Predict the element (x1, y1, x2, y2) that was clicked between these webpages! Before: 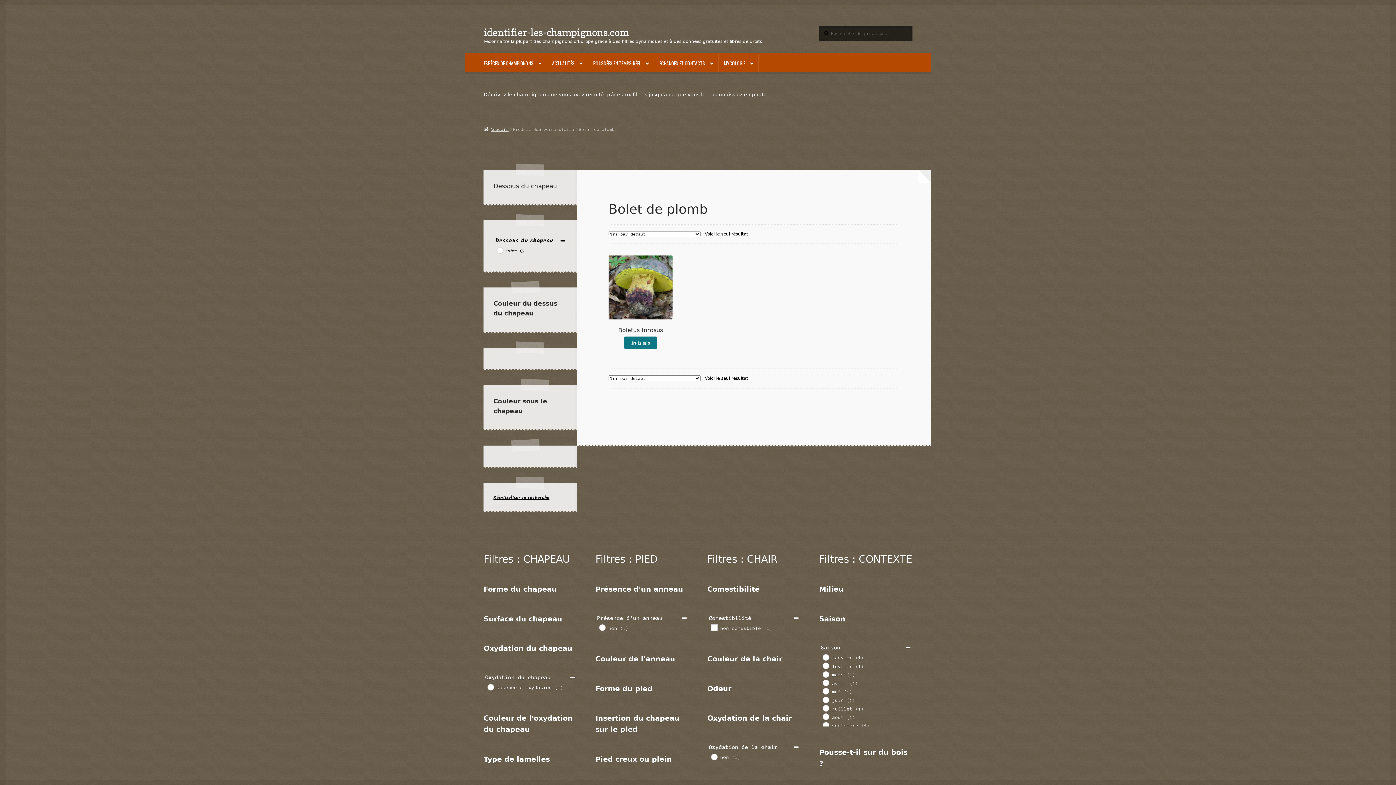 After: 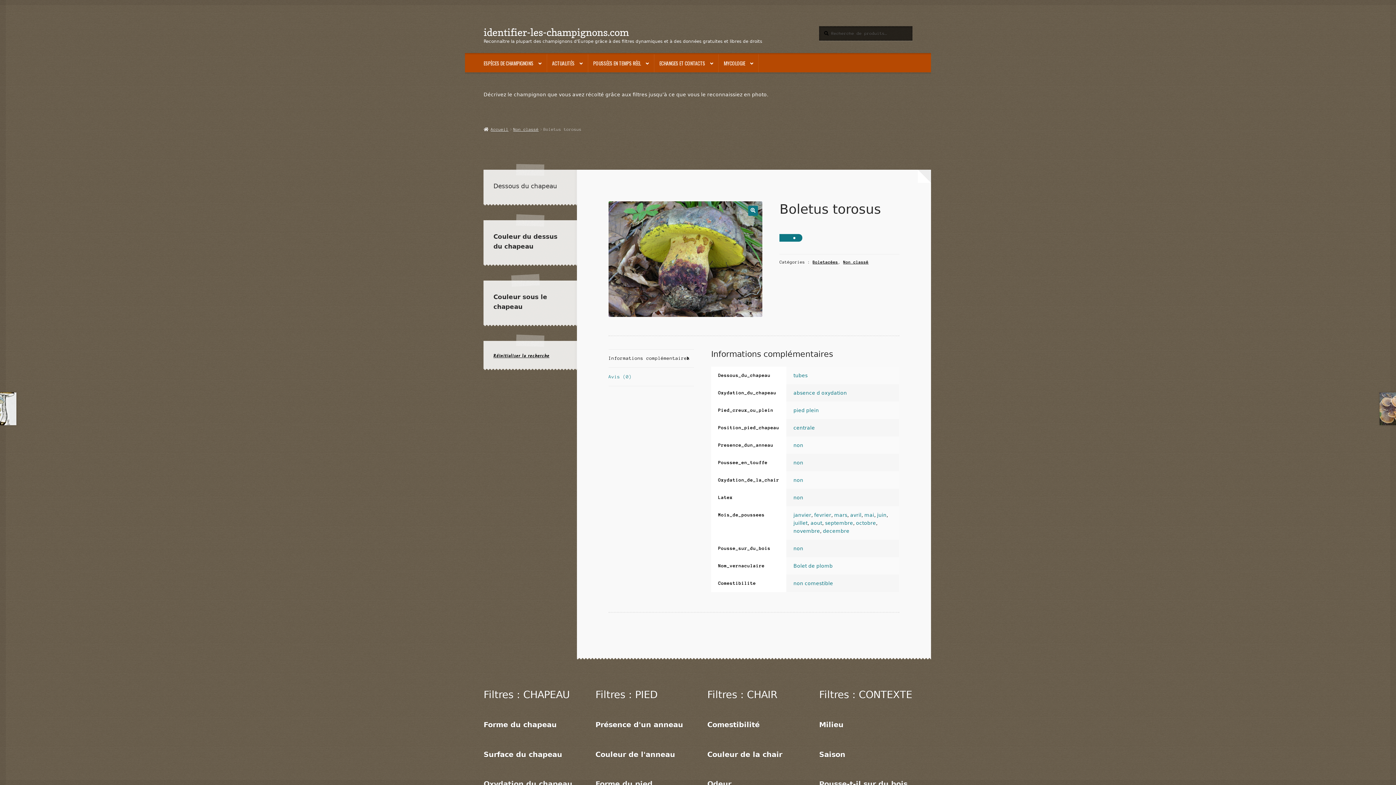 Action: bbox: (624, 336, 657, 349) label: En savoir plus sur “Boletus torosus”